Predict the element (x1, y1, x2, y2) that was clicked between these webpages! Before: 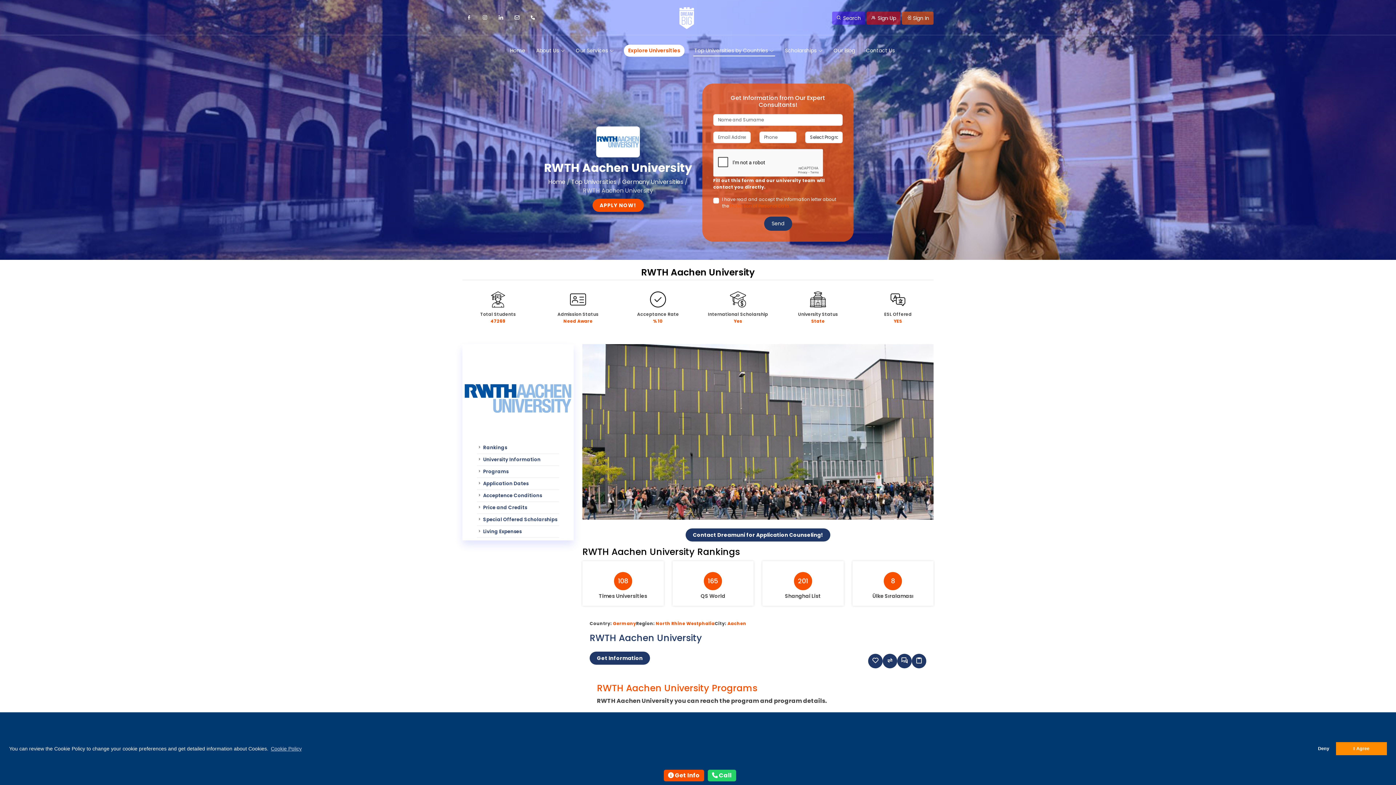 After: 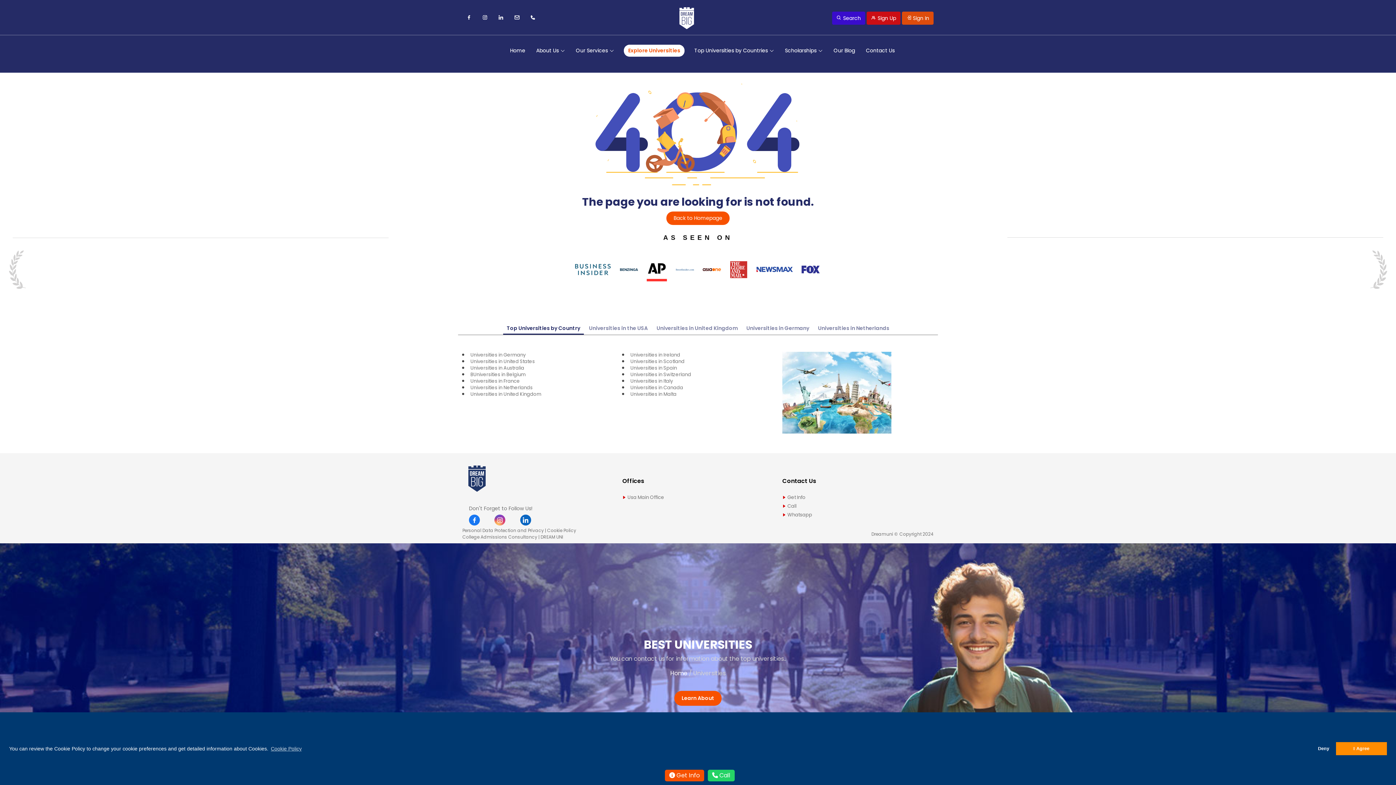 Action: bbox: (727, 620, 746, 626) label: Aachen